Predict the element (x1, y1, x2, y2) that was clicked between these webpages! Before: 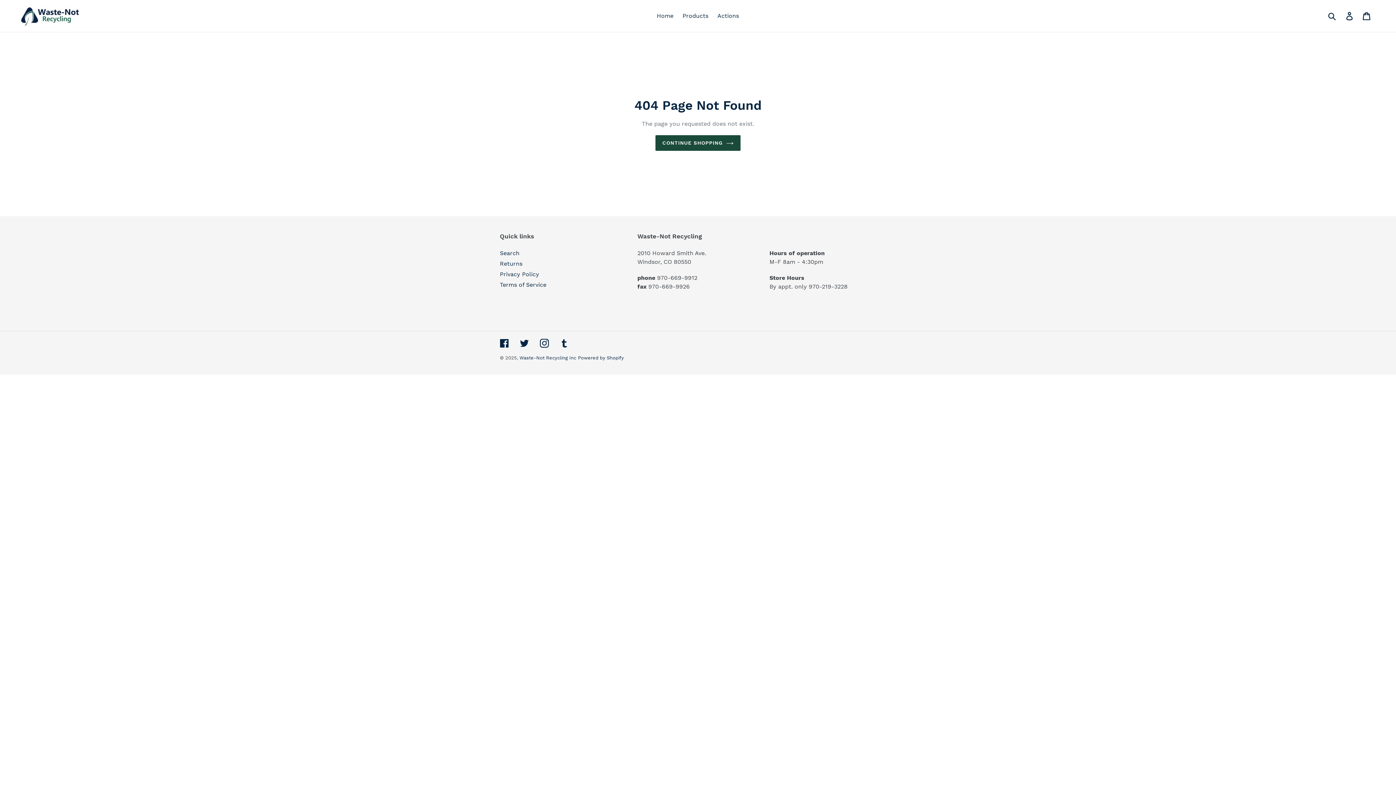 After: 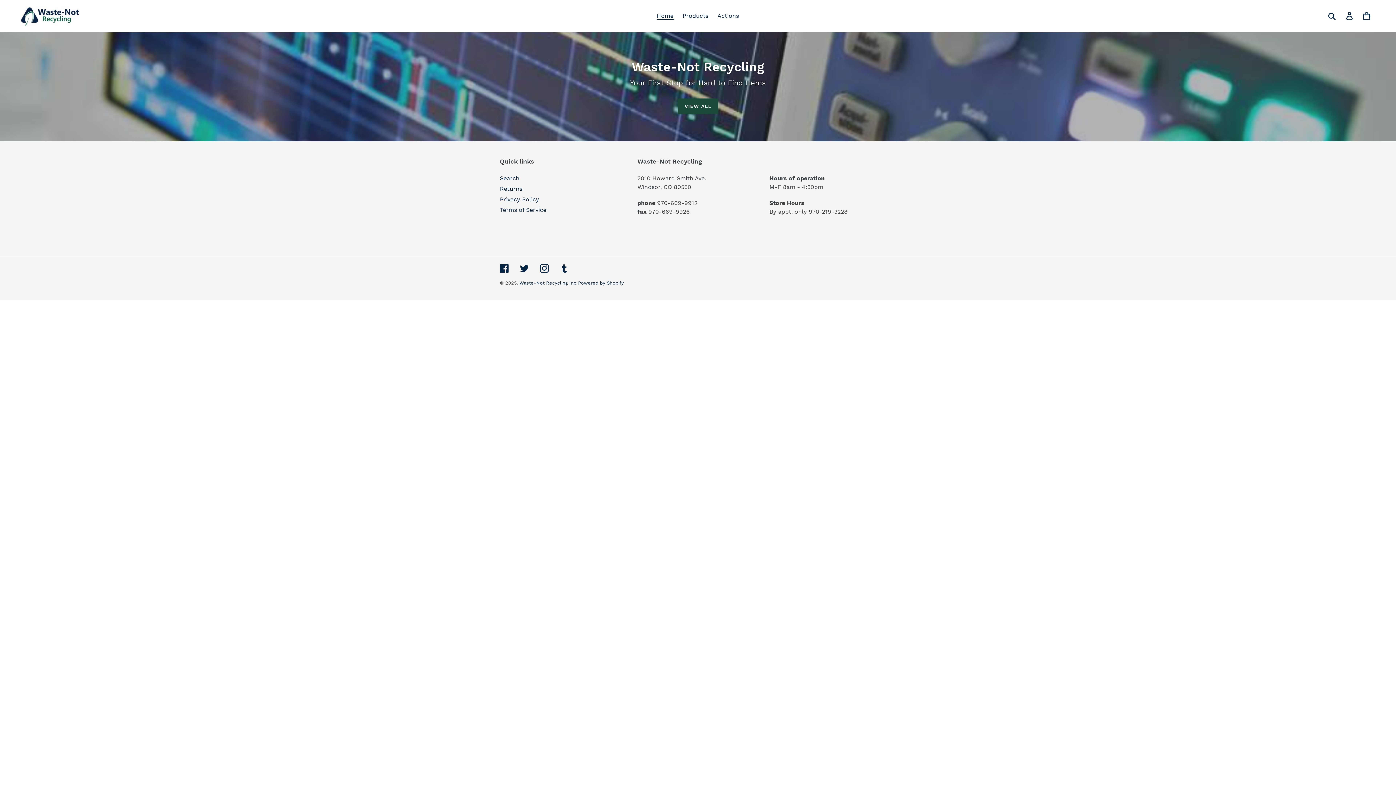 Action: bbox: (519, 355, 576, 360) label: Waste-Not Recycling Inc